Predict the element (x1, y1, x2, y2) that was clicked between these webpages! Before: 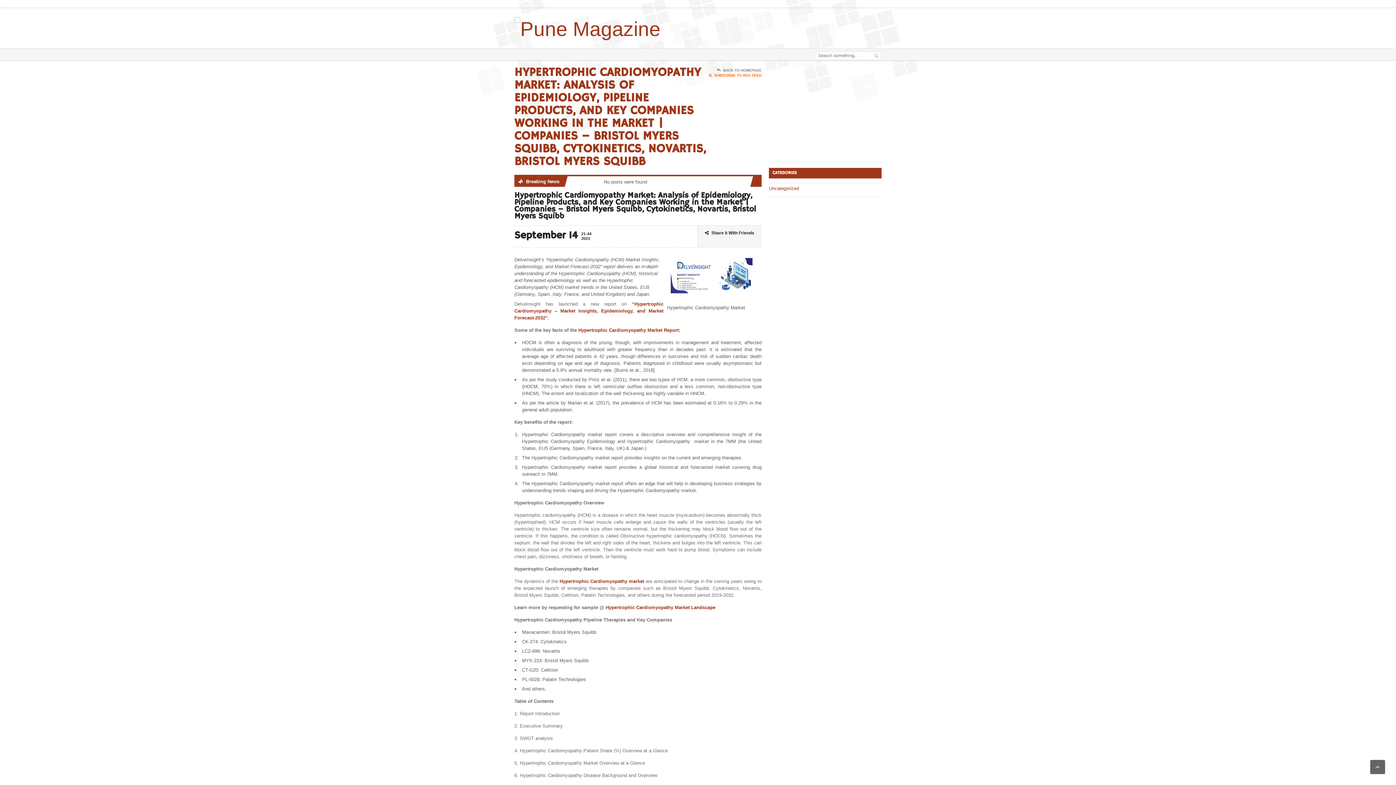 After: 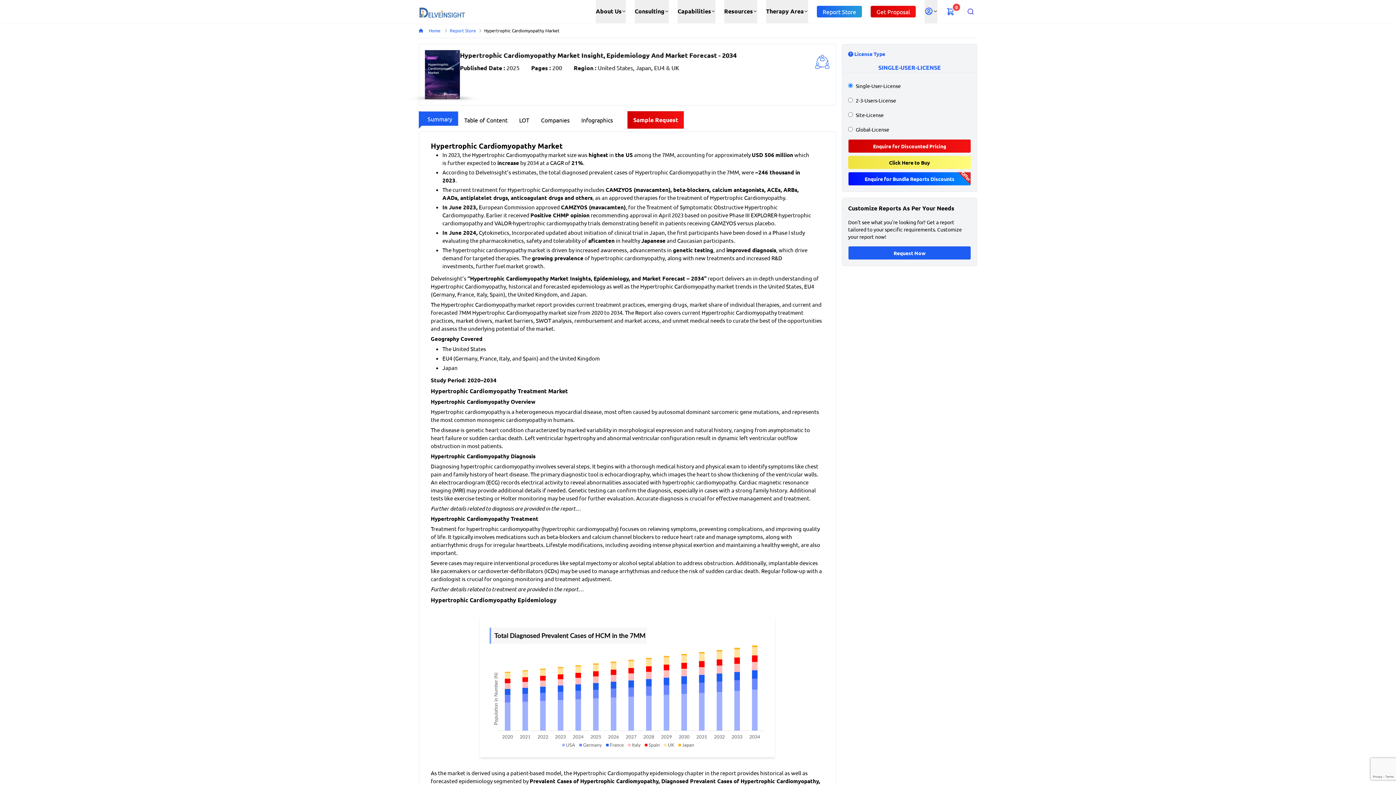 Action: bbox: (578, 327, 680, 333) label: Hypertrophic Cardiomyopathy Market Report: